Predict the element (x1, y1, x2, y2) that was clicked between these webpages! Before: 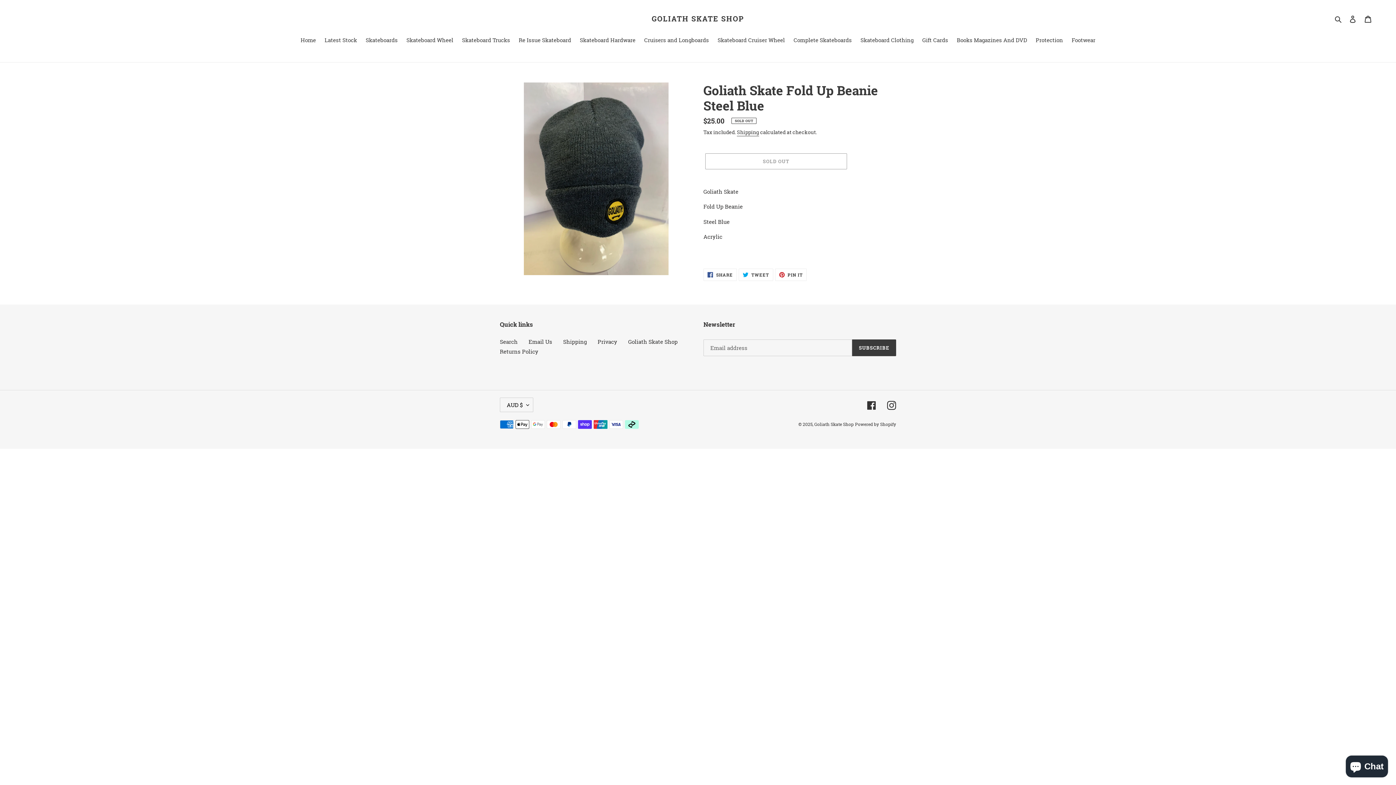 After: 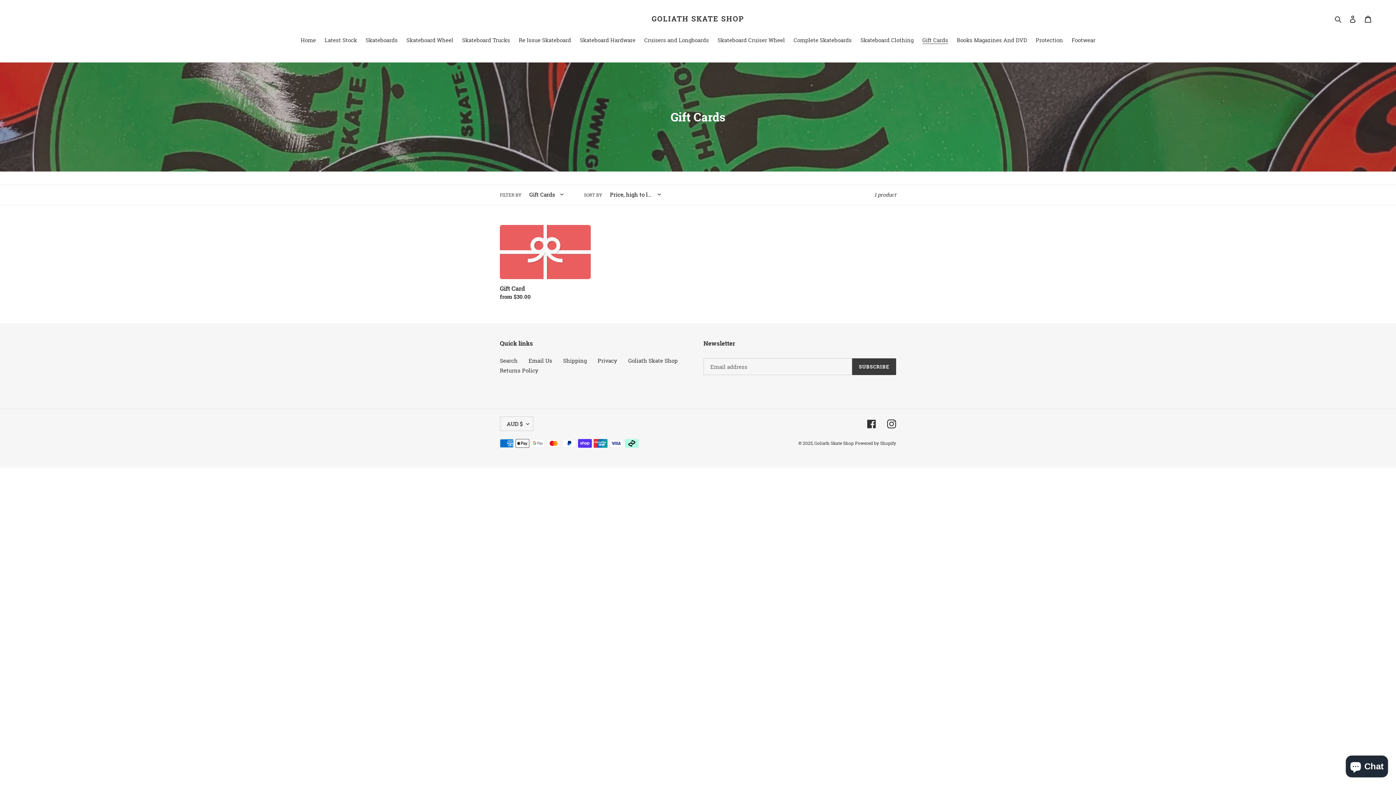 Action: bbox: (918, 35, 952, 44) label: Gift Cards